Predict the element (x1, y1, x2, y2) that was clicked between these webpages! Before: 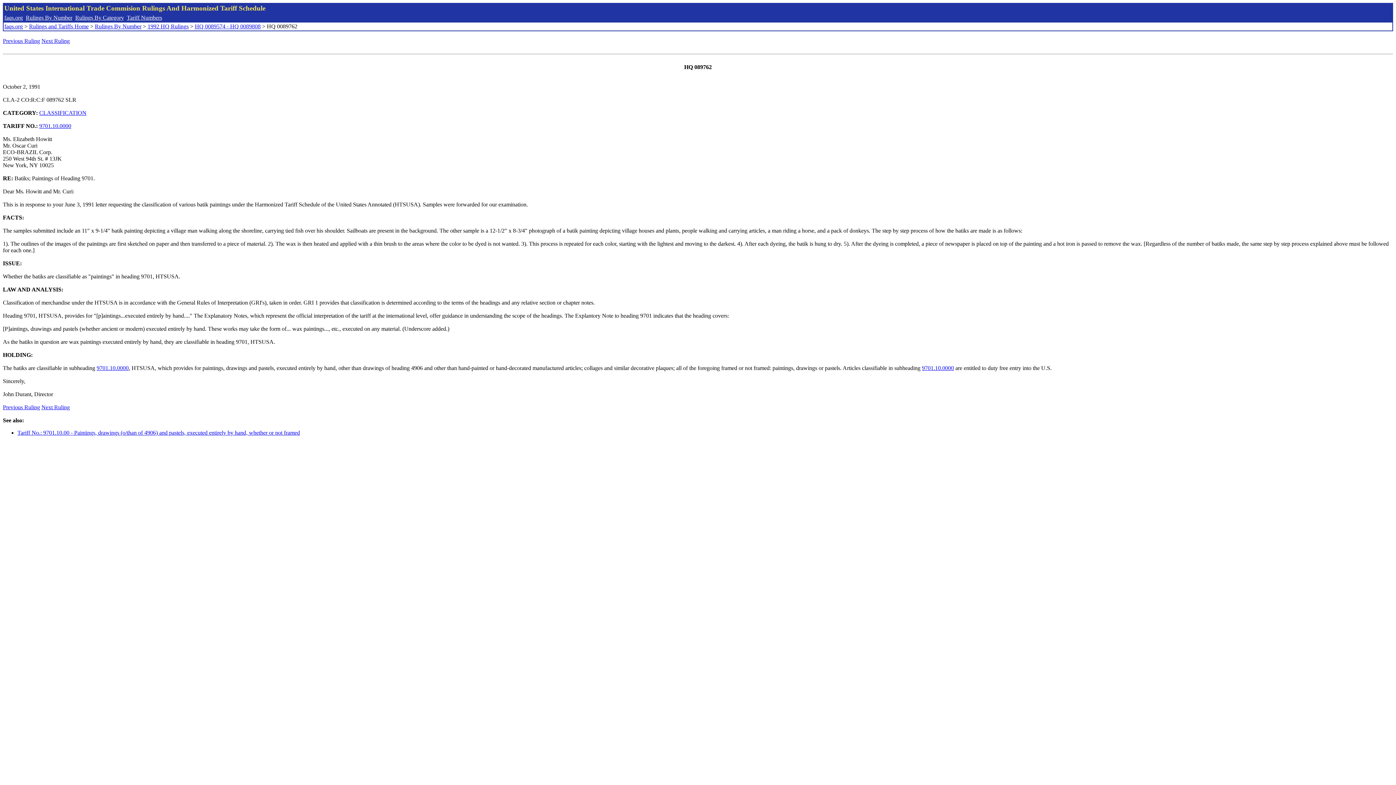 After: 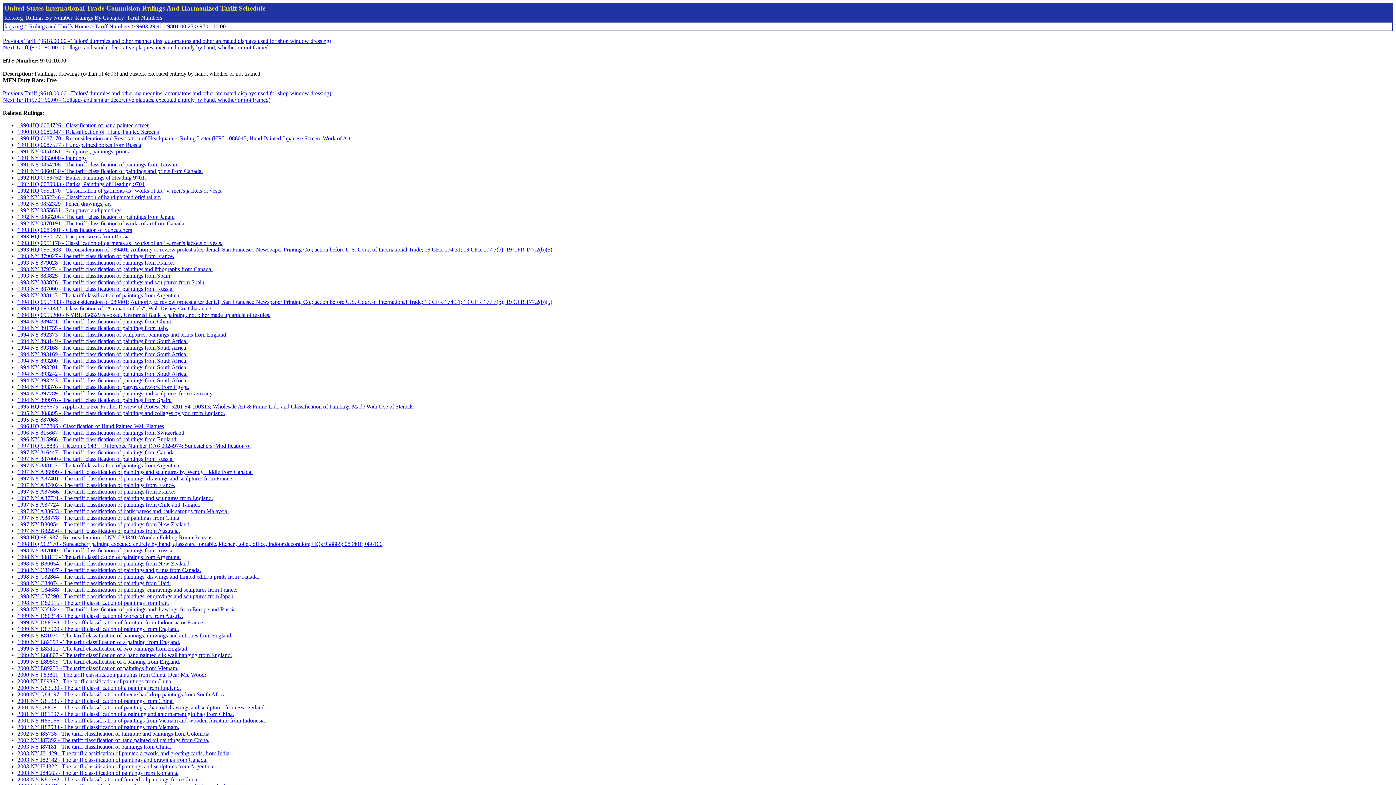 Action: bbox: (922, 365, 954, 371) label: 9701.10.0000